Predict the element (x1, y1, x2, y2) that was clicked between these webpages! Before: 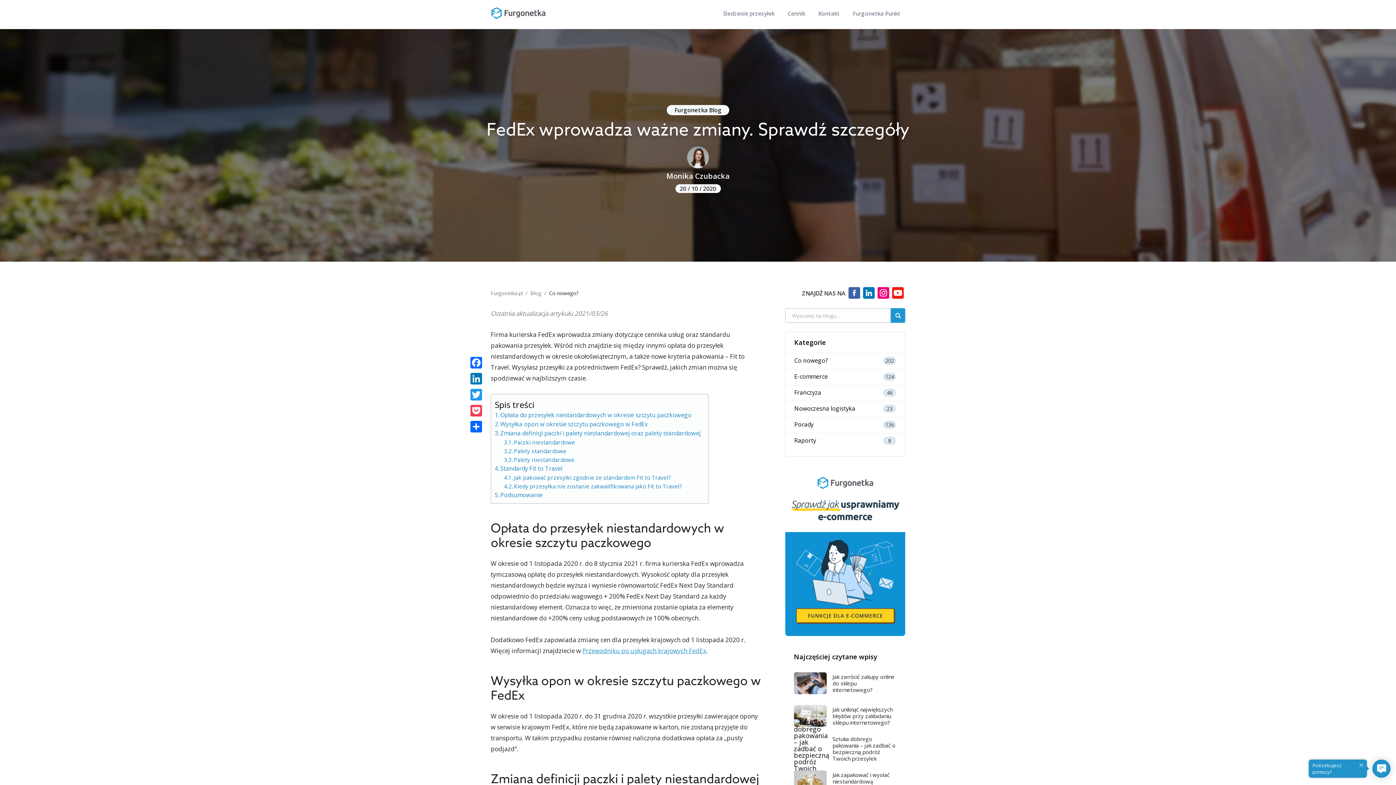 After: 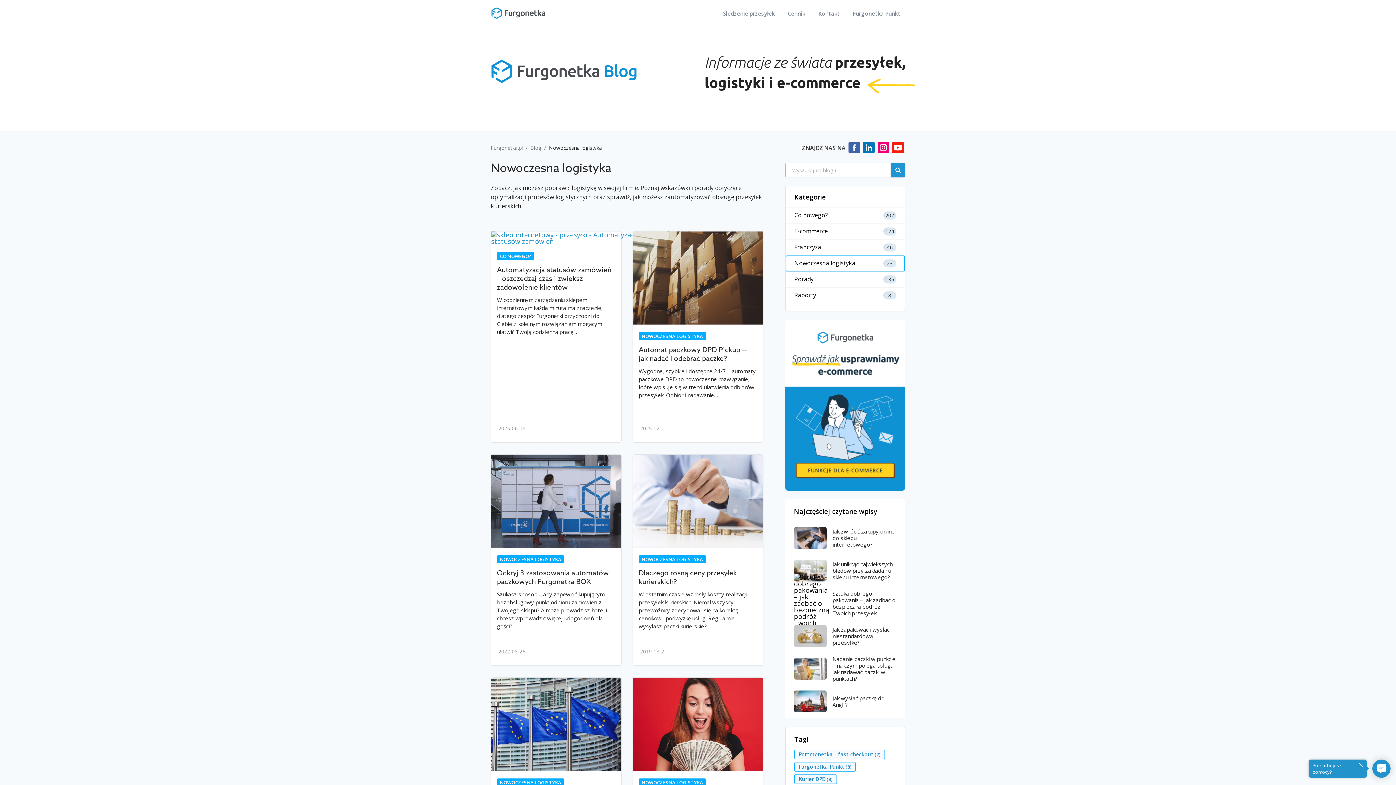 Action: label: Nowoczesna logistyka bbox: (794, 405, 883, 413)